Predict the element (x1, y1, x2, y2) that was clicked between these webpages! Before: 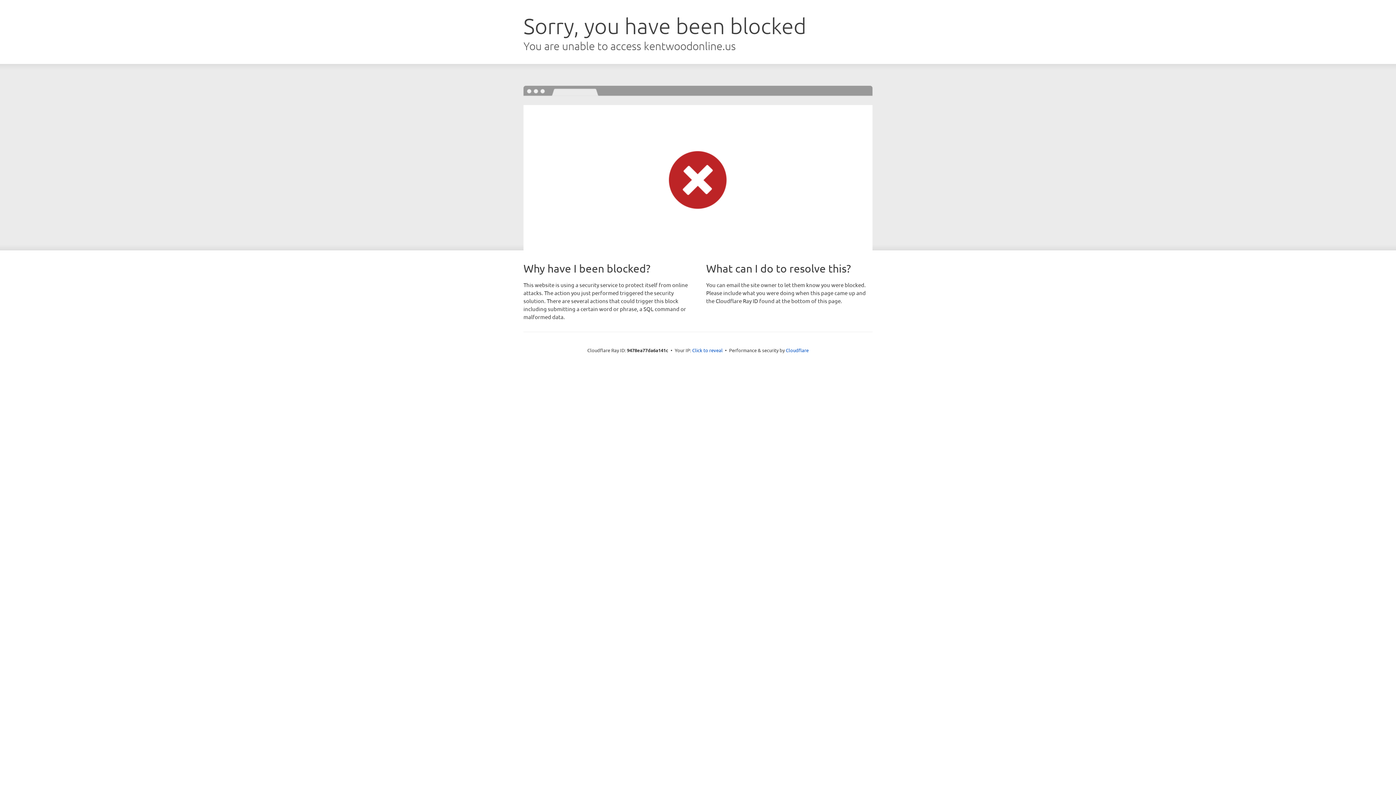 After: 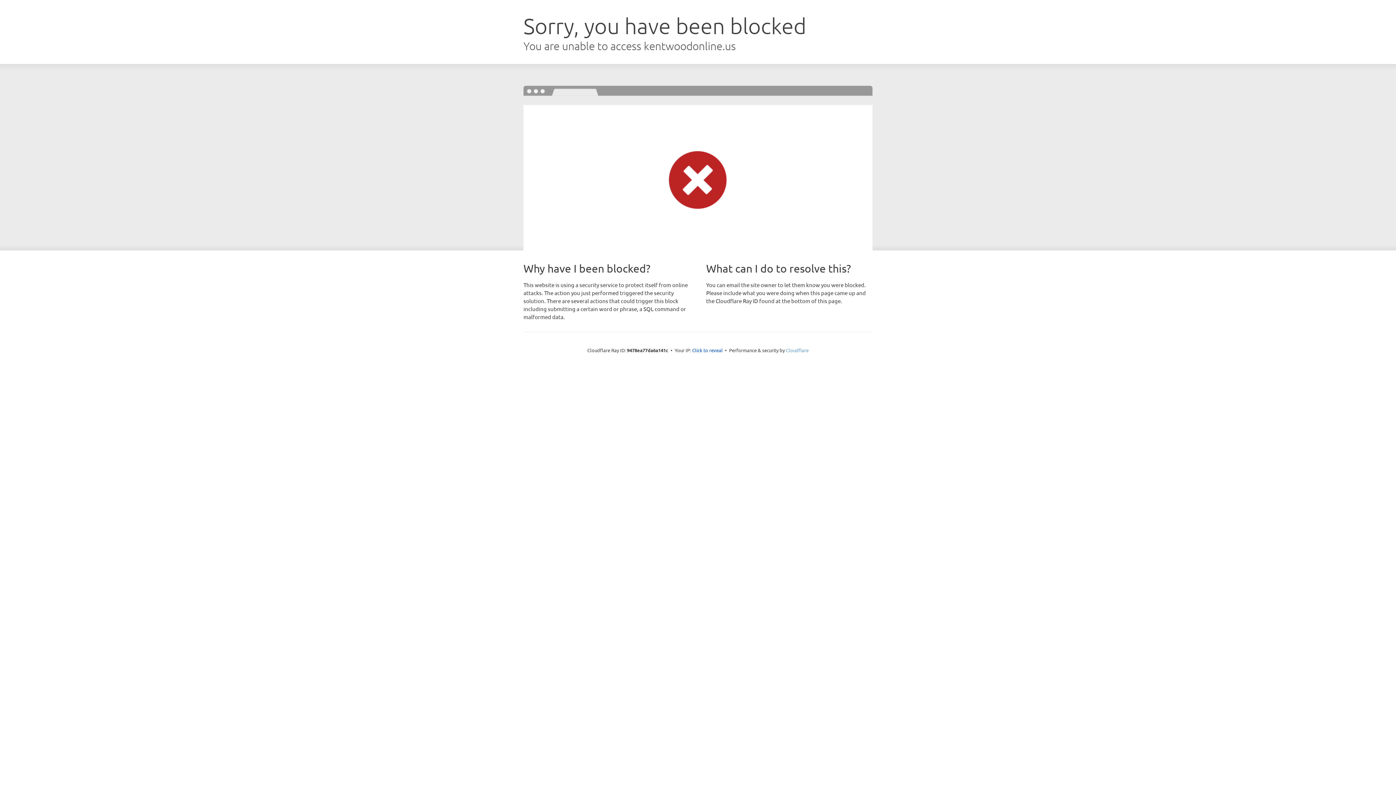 Action: label: Cloudflare bbox: (786, 347, 808, 353)